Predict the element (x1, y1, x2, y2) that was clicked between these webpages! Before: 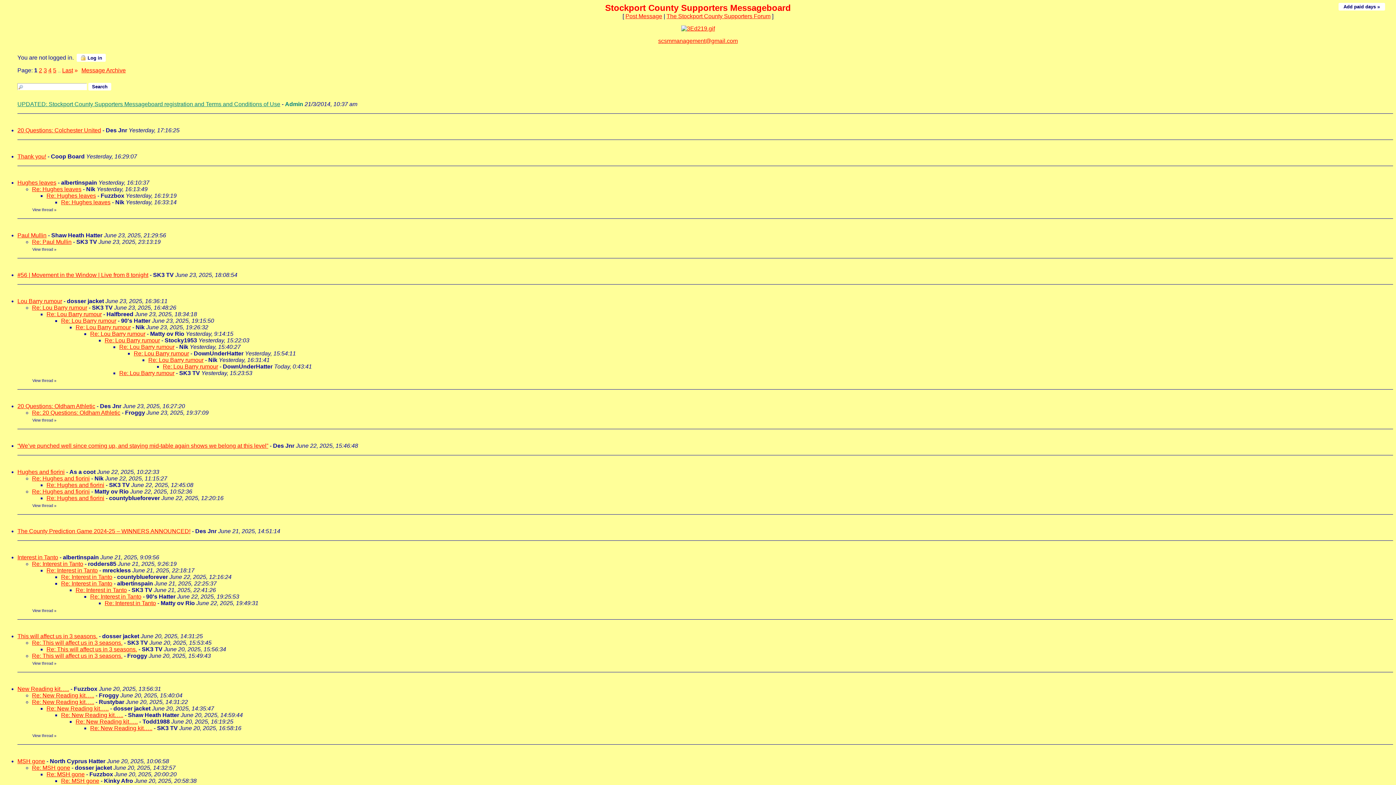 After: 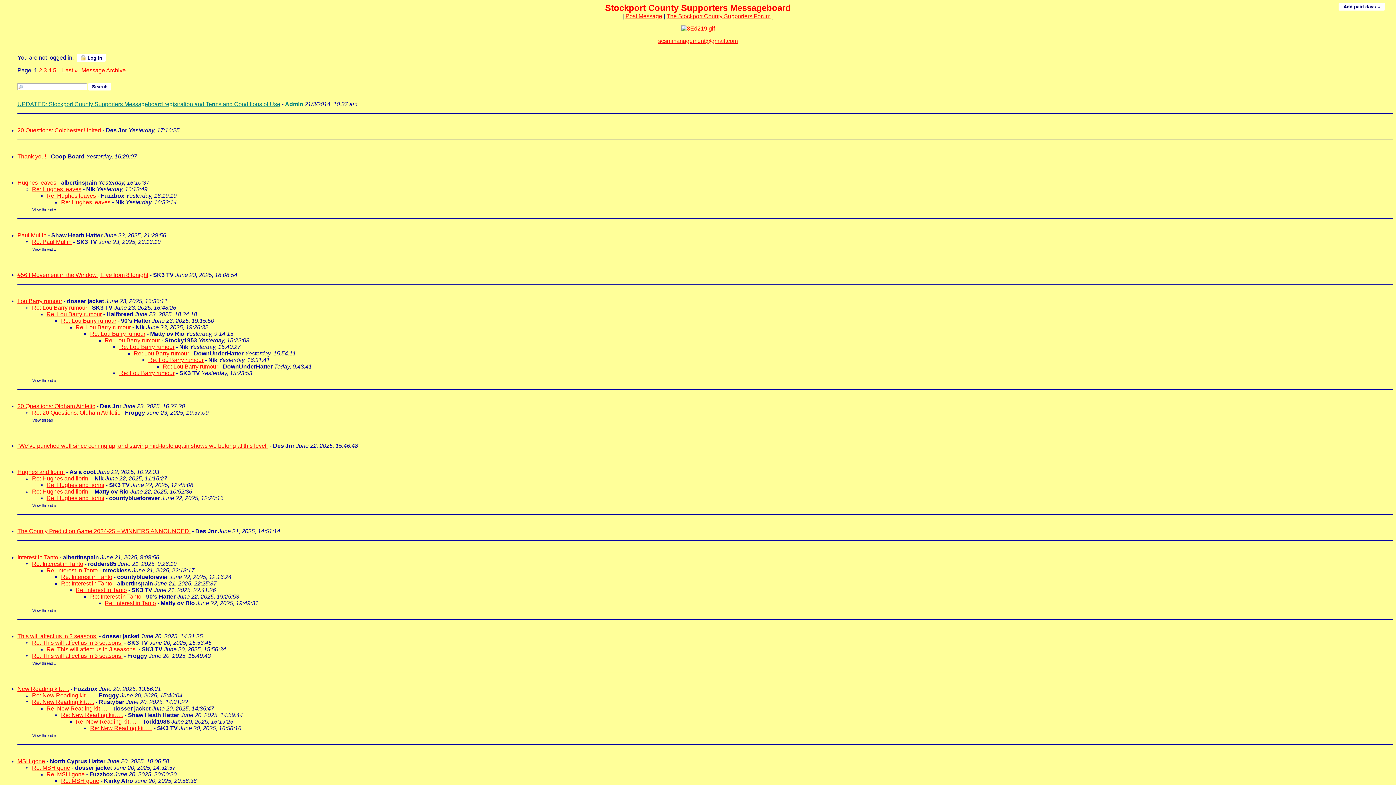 Action: bbox: (17, 554, 58, 560) label: Interest in Tanto